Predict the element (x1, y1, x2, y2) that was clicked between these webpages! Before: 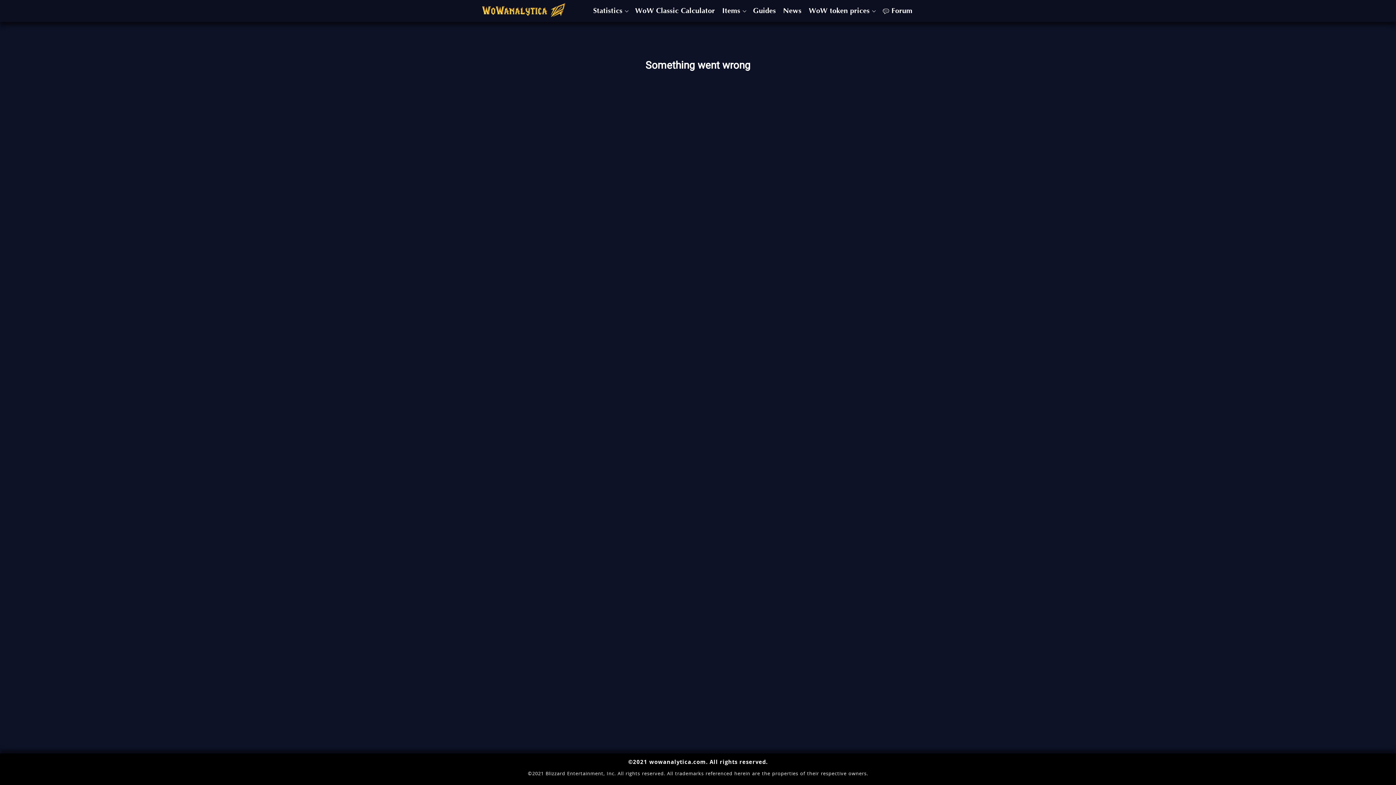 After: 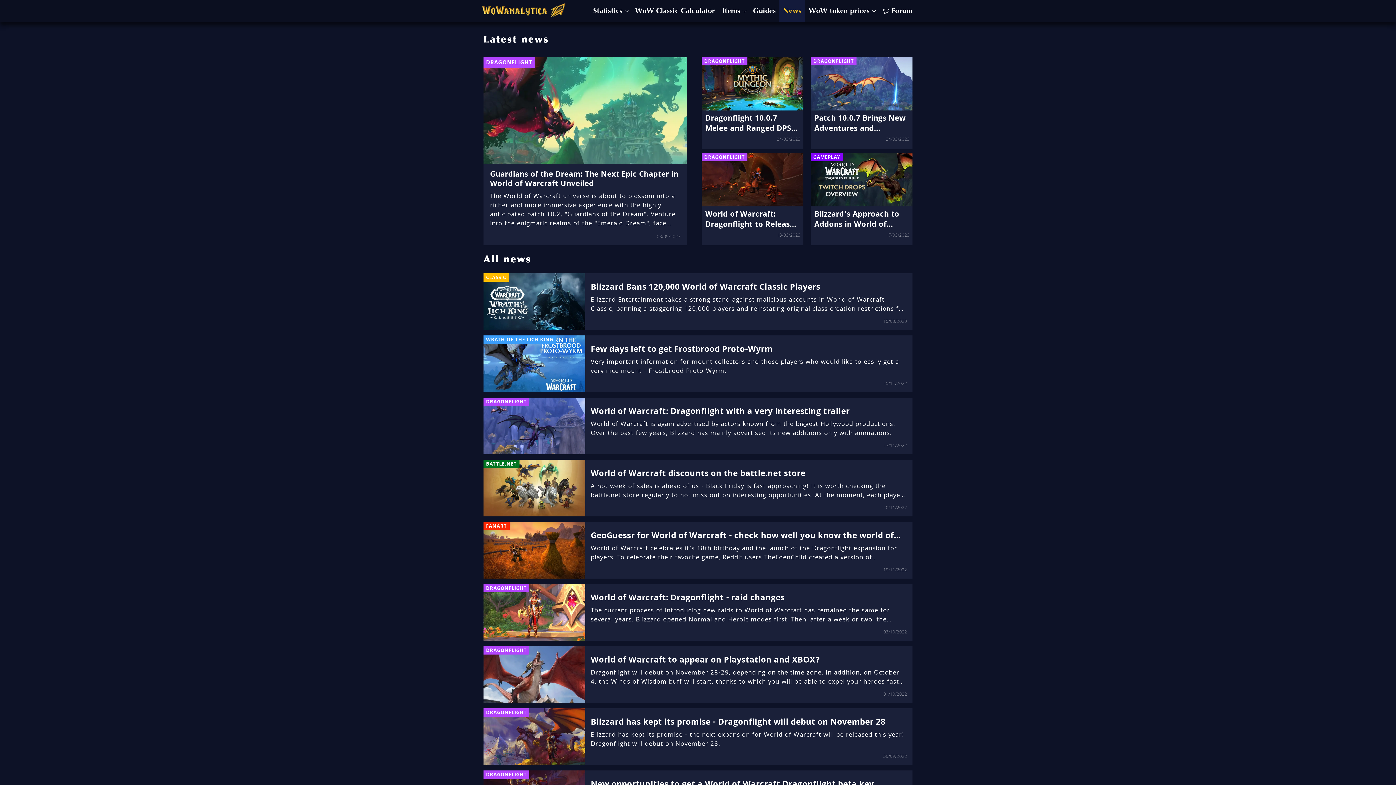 Action: label: News bbox: (783, 0, 801, 21)